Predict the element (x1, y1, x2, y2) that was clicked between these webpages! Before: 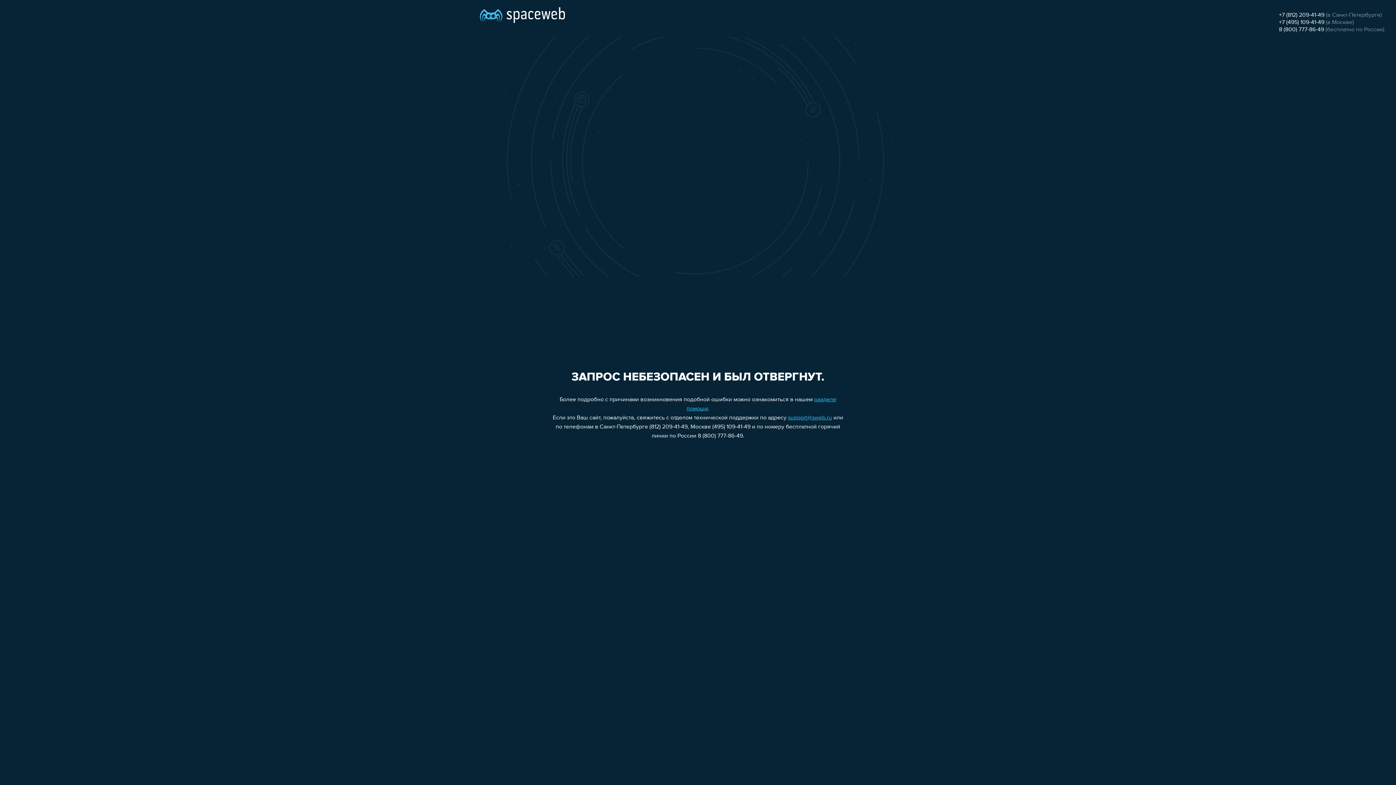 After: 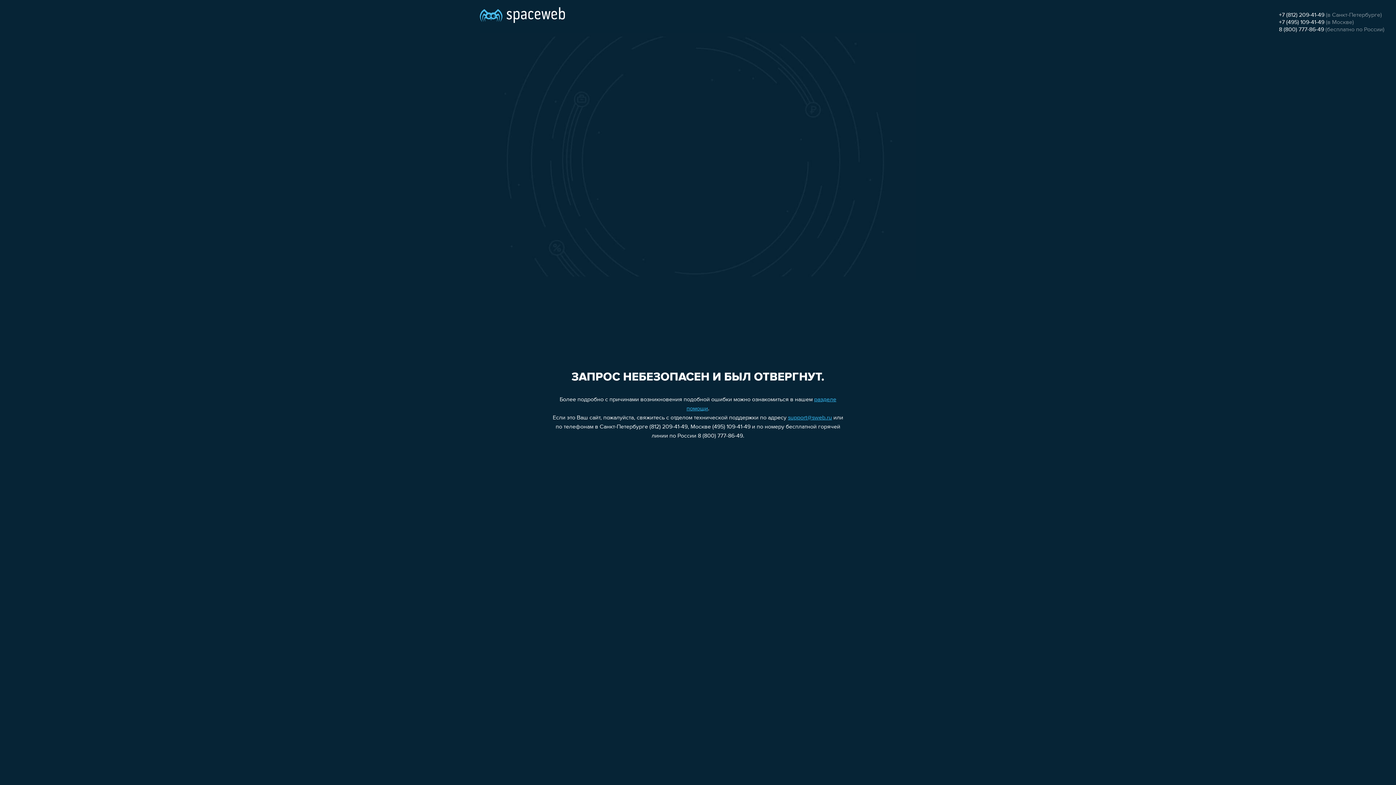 Action: bbox: (1279, 26, 1324, 32) label: 8 (800) 777-86-49